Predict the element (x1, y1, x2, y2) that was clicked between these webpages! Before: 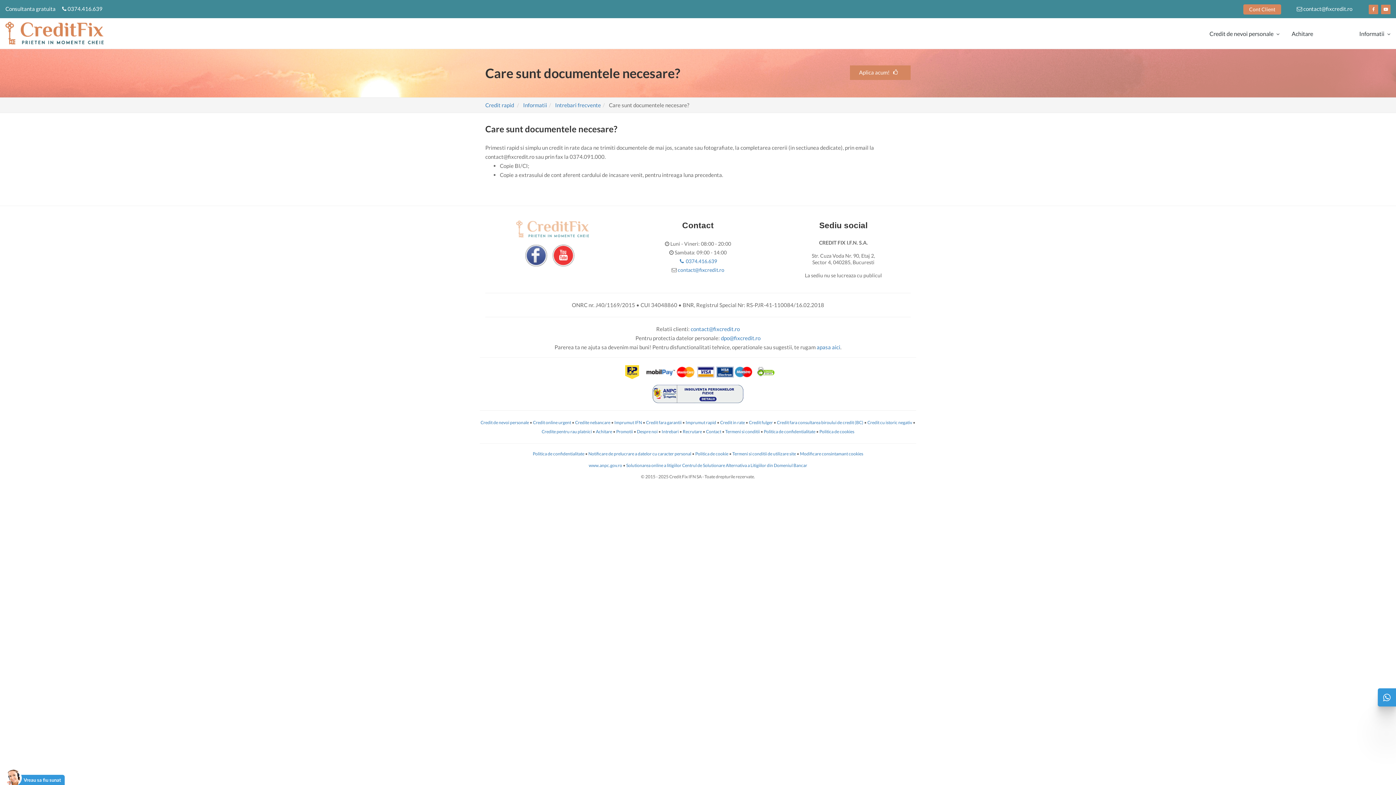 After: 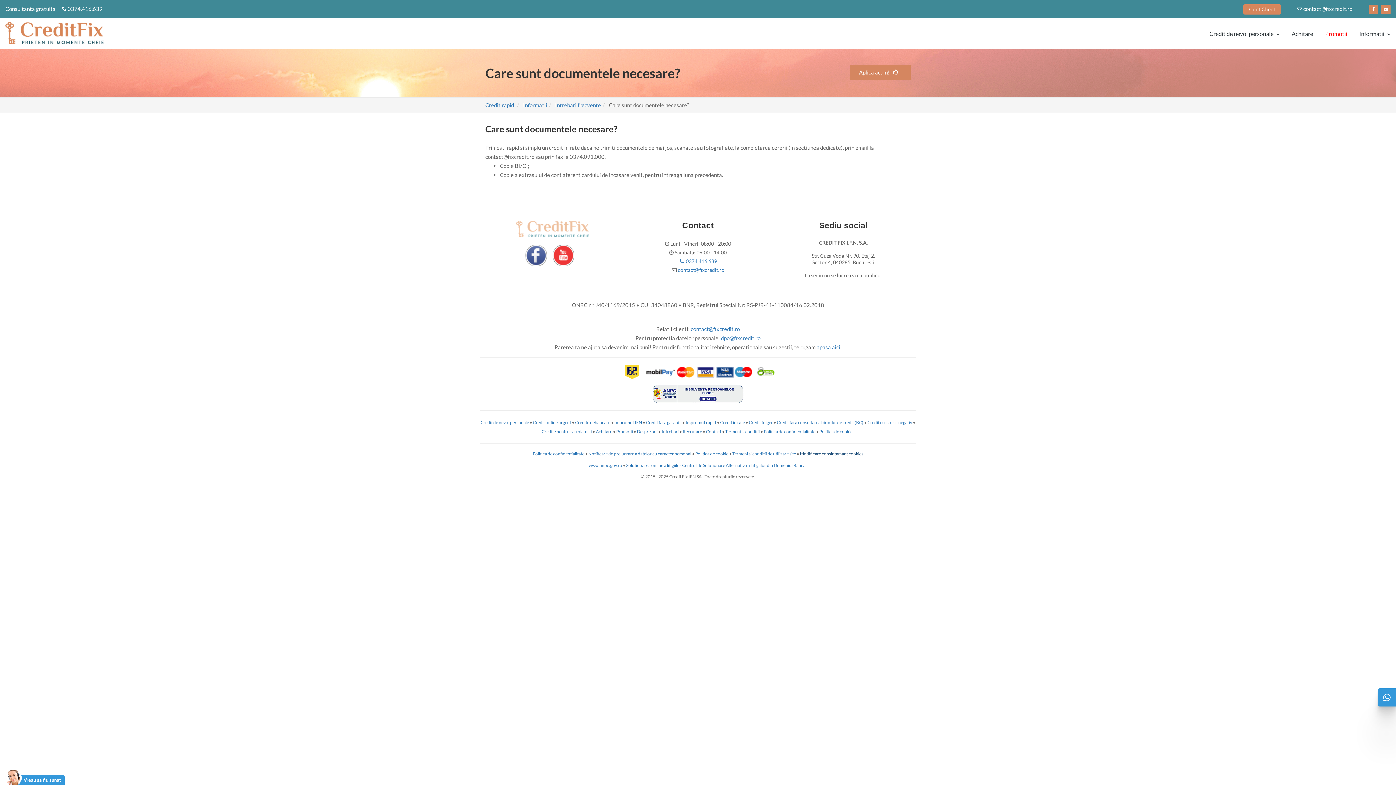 Action: label: Modificare consintamant cookies bbox: (800, 451, 863, 456)